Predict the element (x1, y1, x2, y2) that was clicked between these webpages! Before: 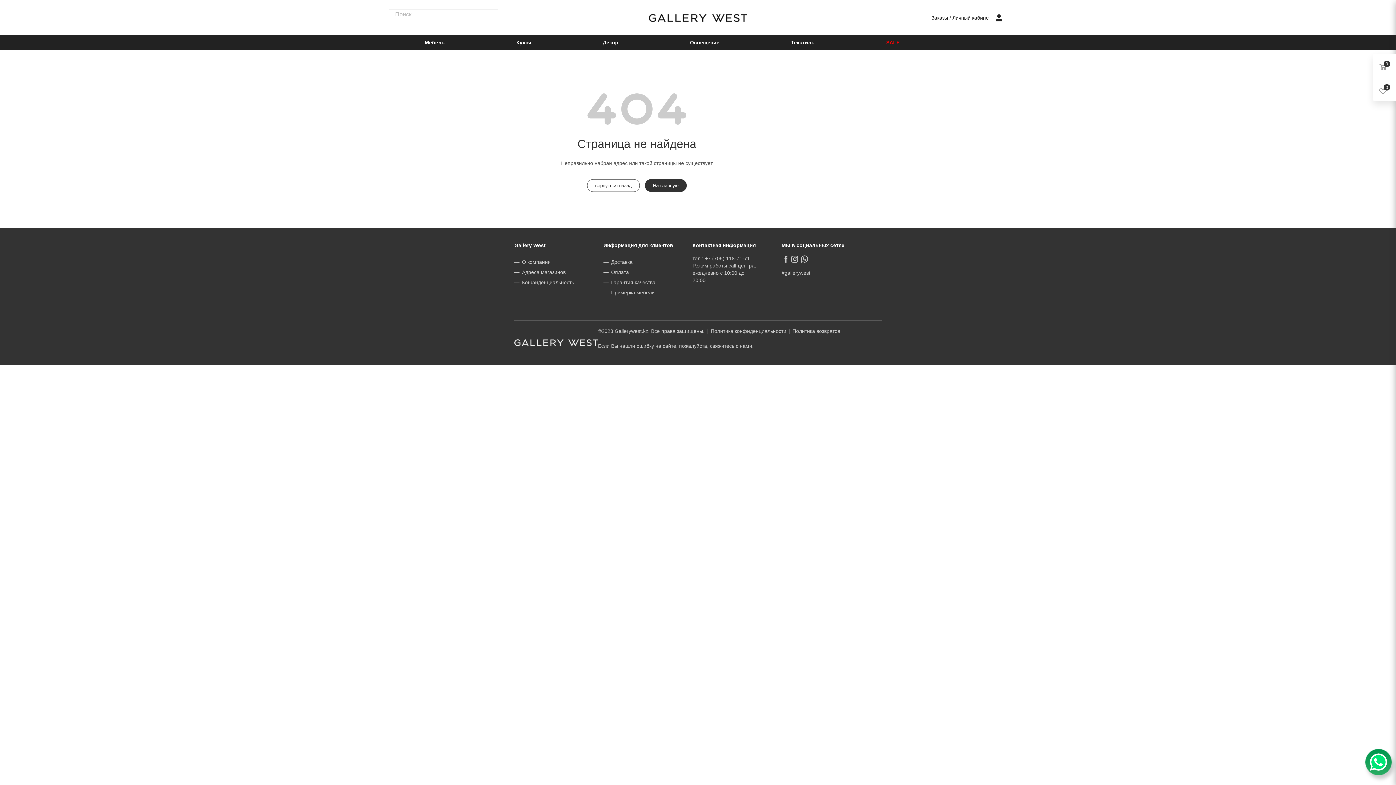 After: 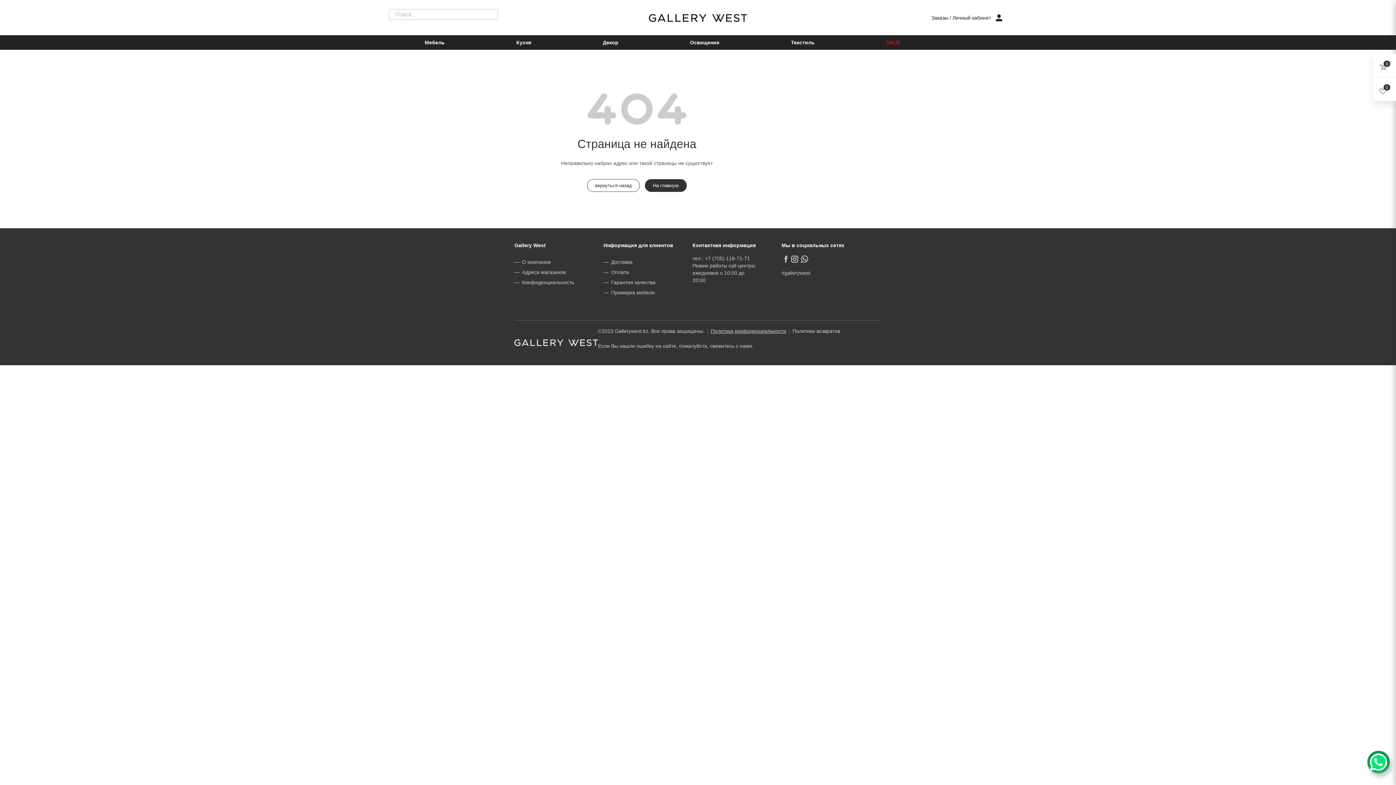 Action: label: Политика конфиденциальности bbox: (706, 328, 786, 334)